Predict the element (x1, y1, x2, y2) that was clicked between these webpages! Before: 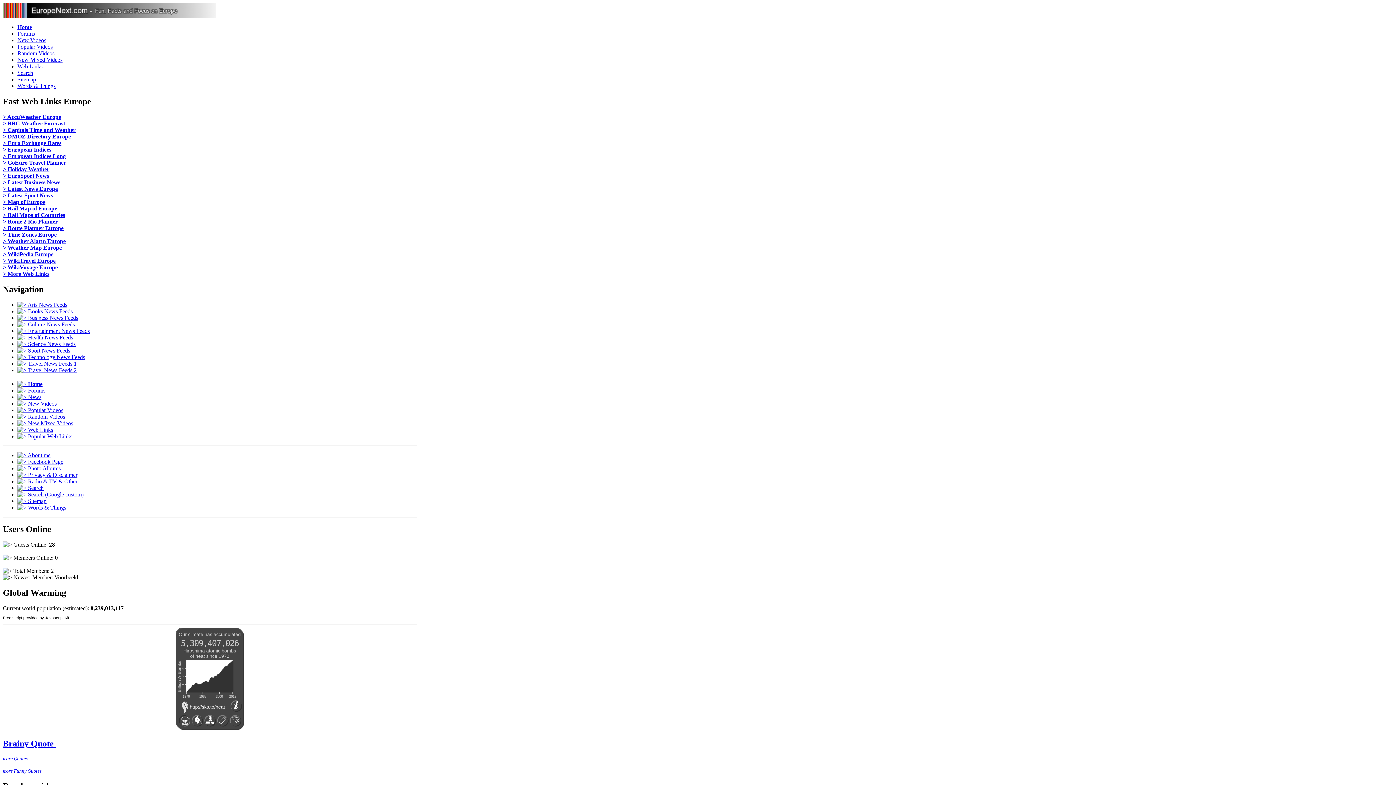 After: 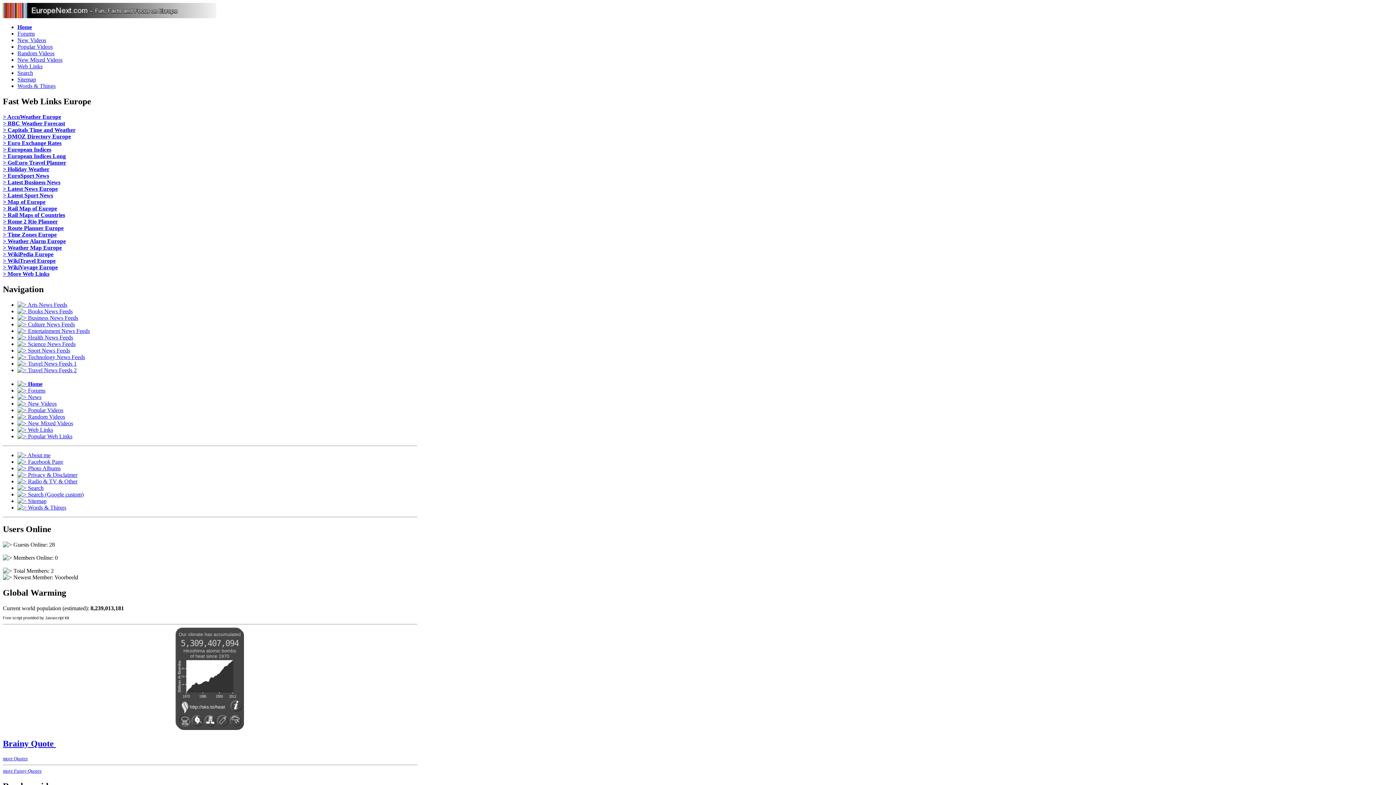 Action: label: > Holiday Weather bbox: (2, 166, 49, 172)